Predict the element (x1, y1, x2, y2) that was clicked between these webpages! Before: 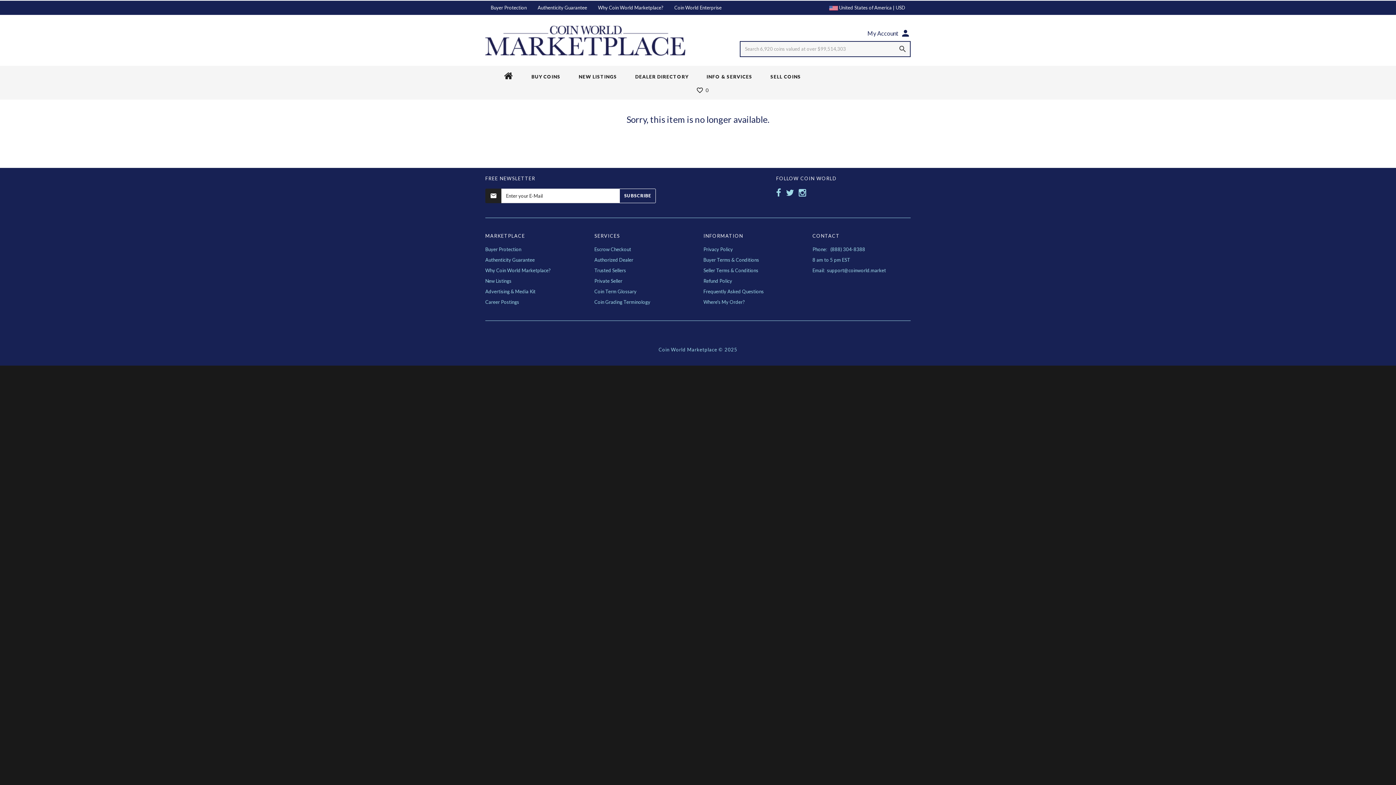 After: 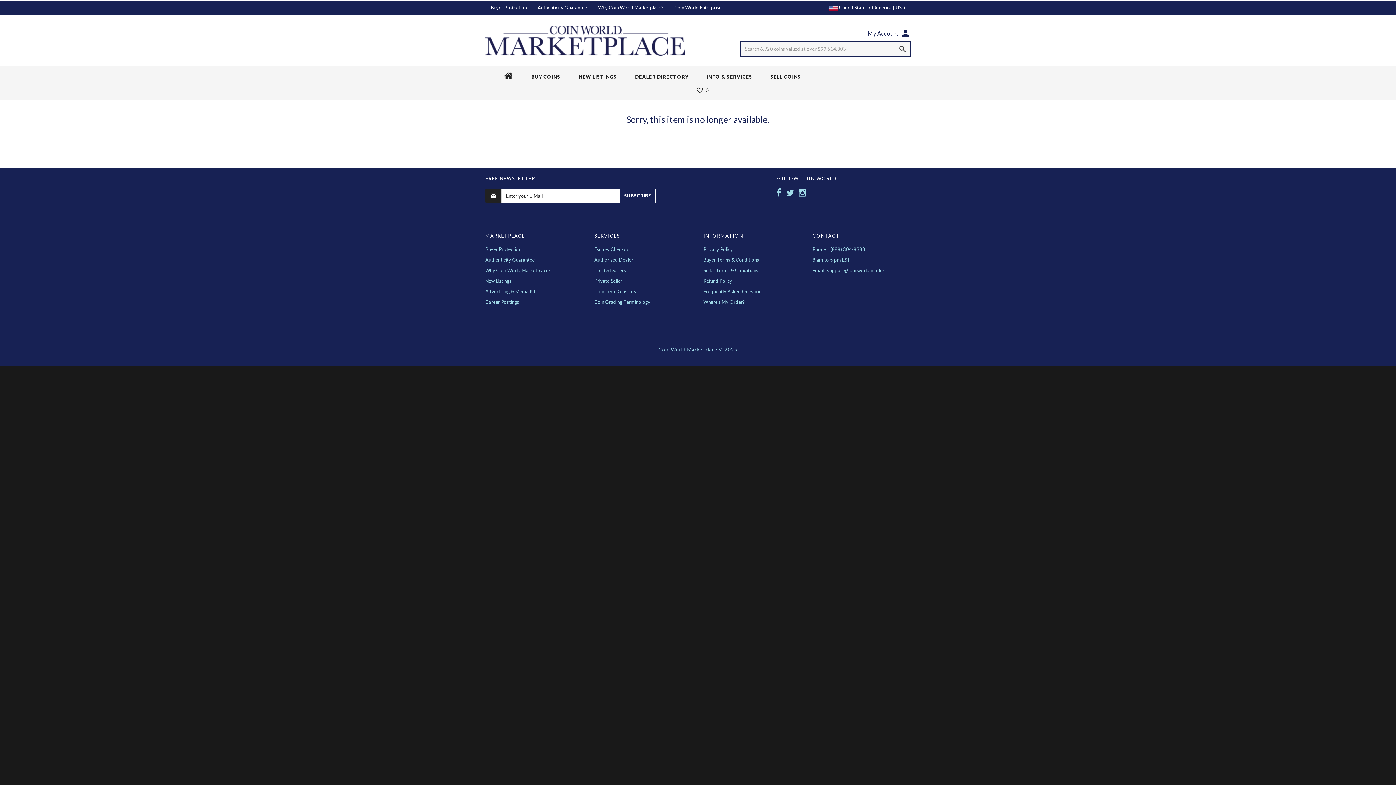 Action: bbox: (869, 74, 877, 78)